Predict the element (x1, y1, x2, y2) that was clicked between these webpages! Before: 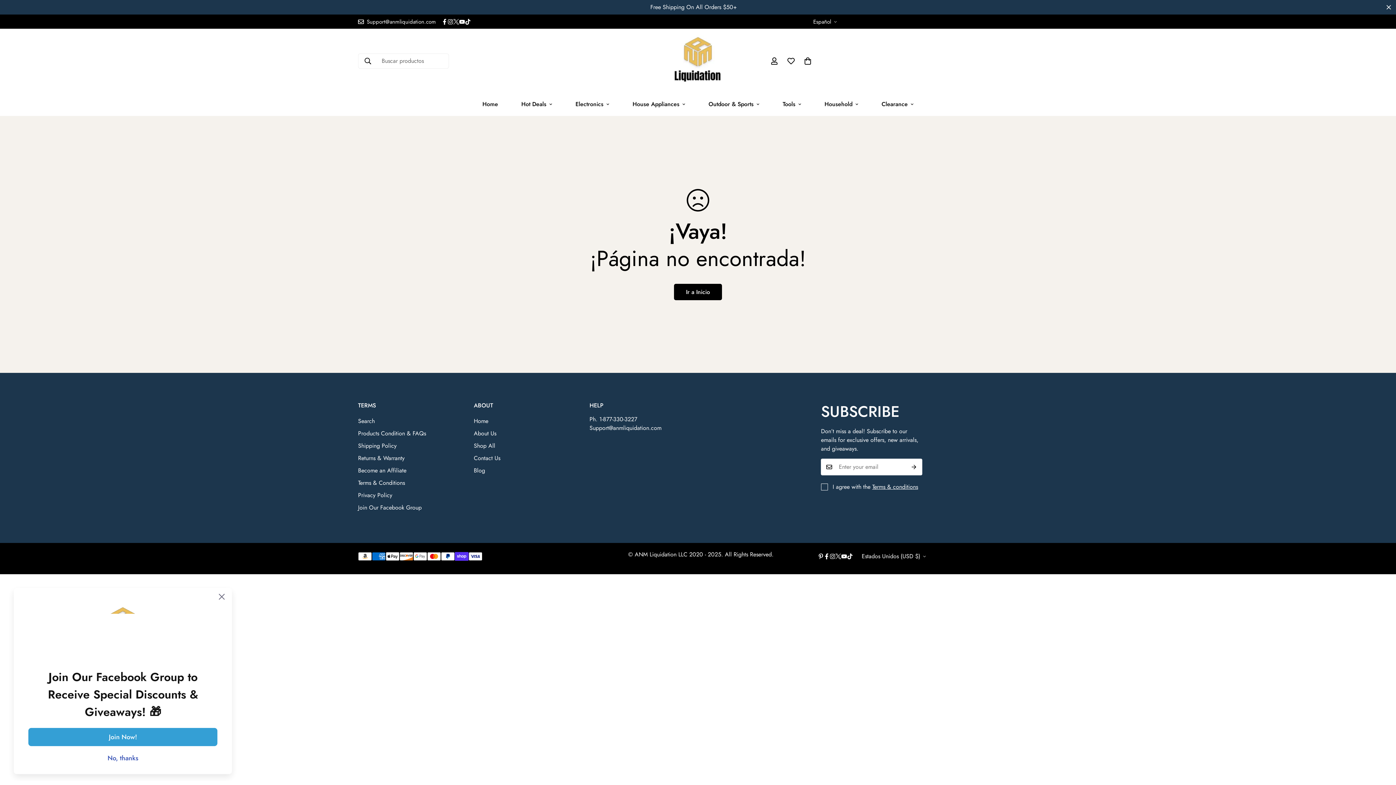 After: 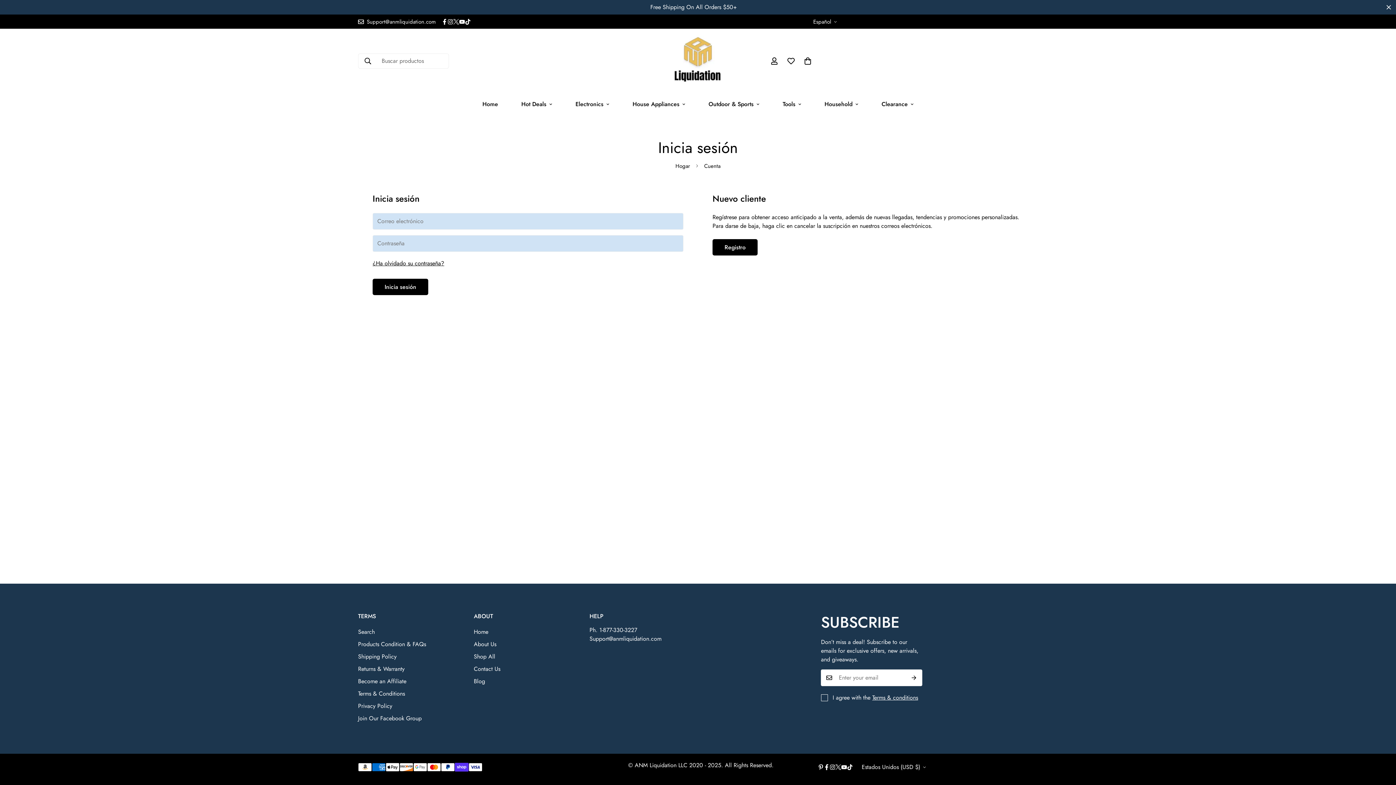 Action: bbox: (766, 50, 782, 71)